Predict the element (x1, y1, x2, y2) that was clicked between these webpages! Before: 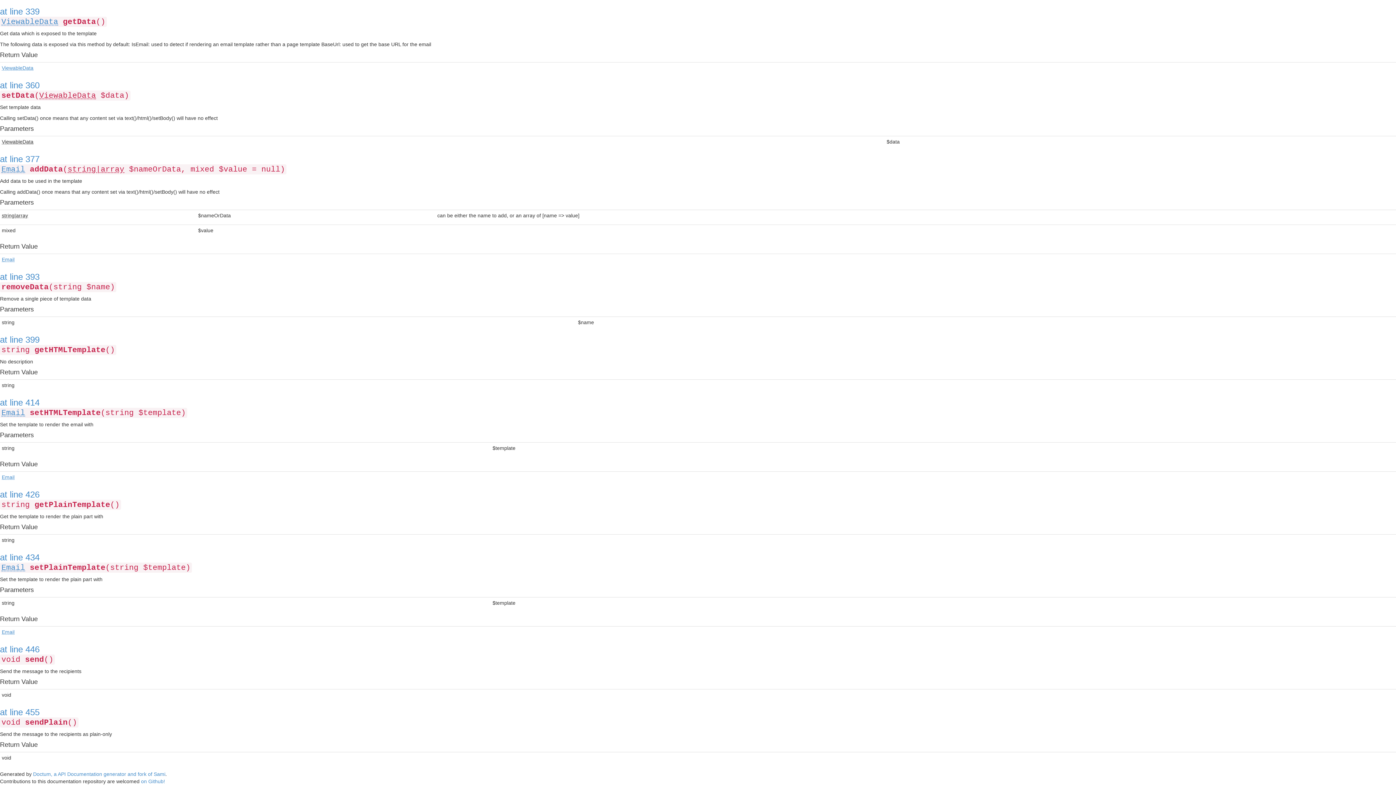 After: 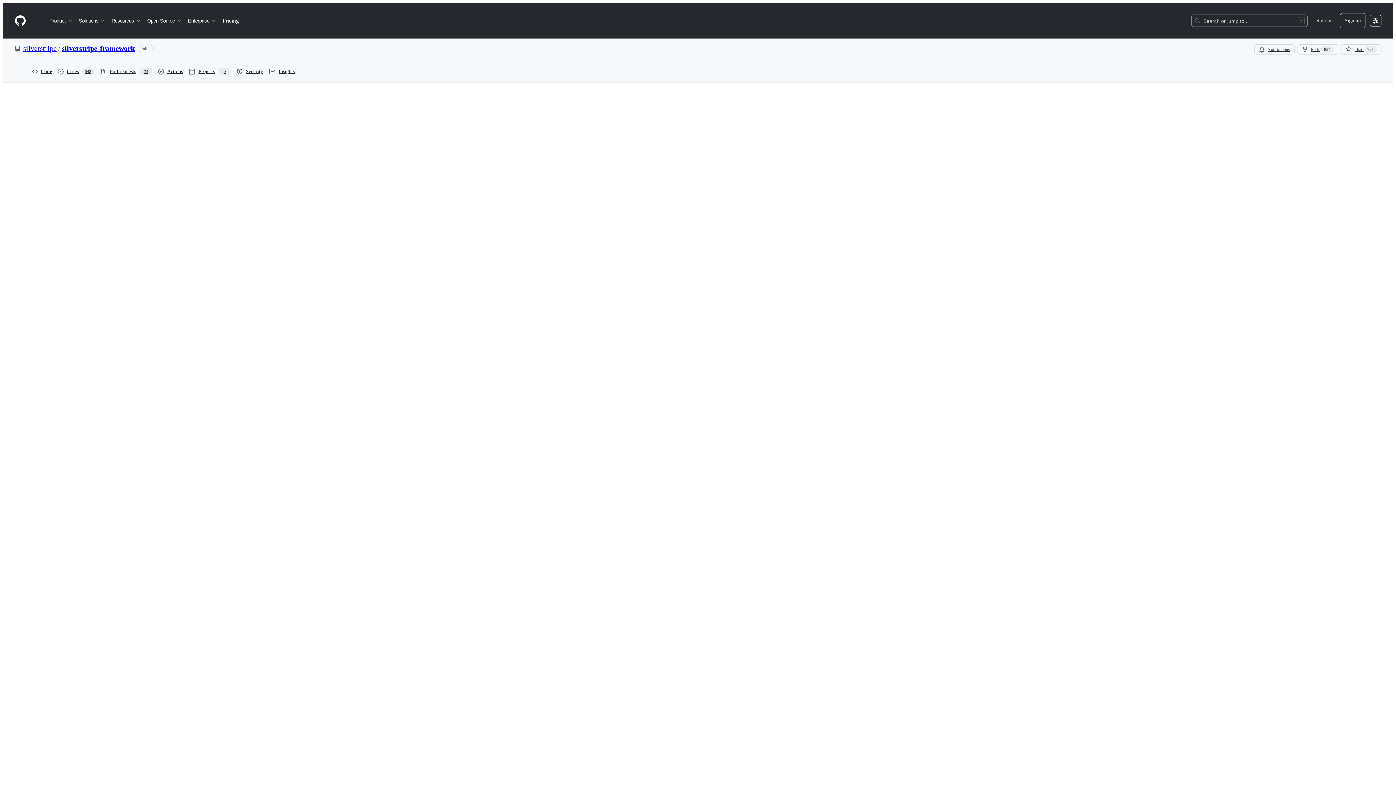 Action: label: at line 377 bbox: (0, 154, 39, 164)